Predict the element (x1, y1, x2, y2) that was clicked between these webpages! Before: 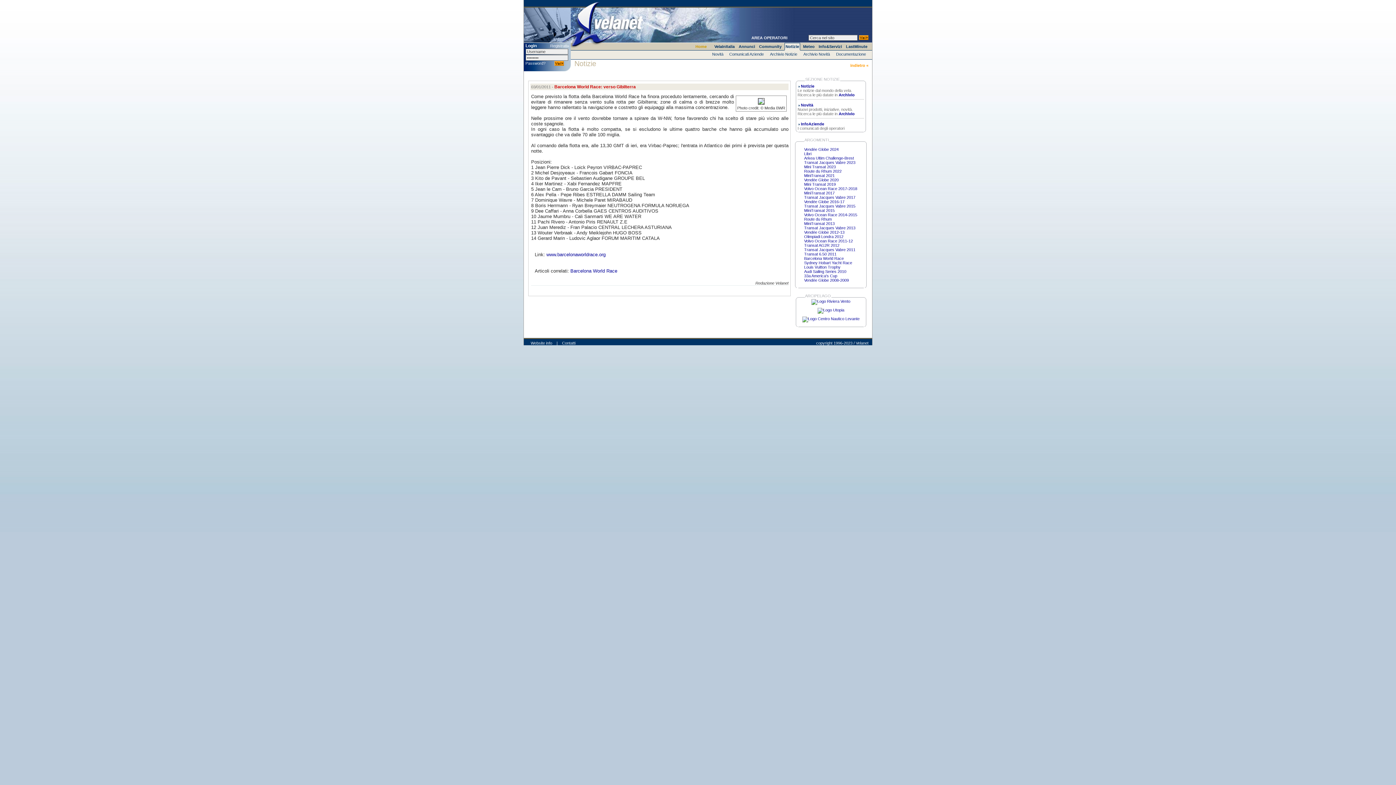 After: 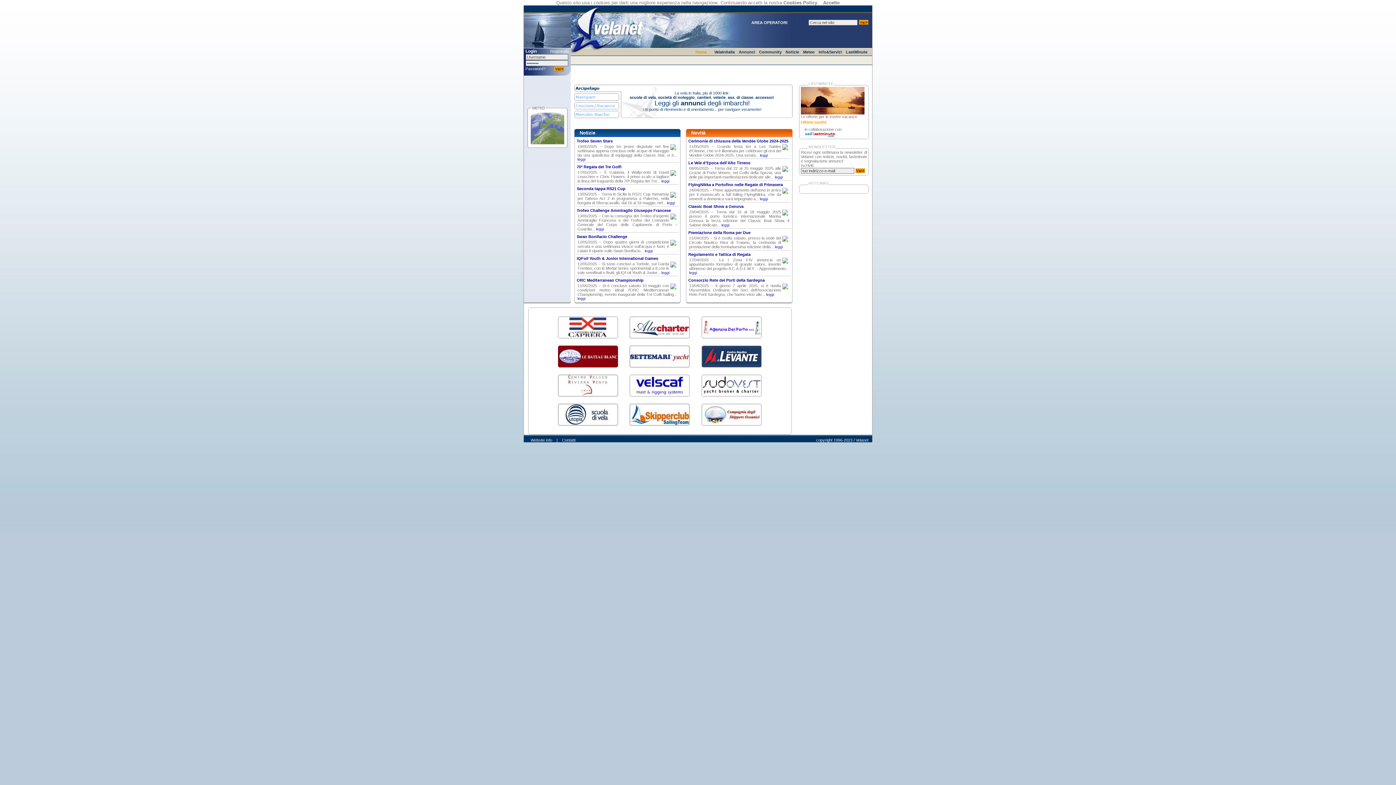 Action: label: Home bbox: (694, 43, 708, 49)